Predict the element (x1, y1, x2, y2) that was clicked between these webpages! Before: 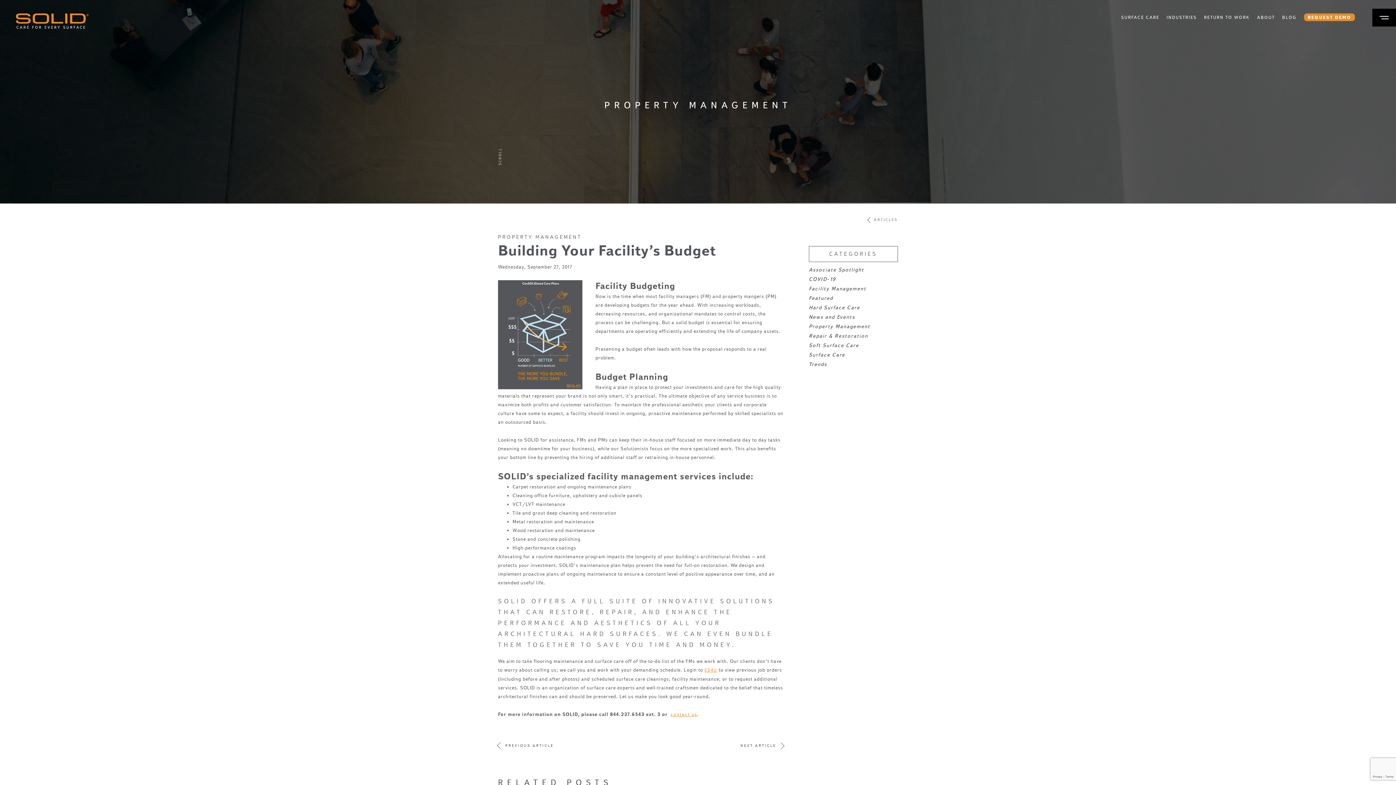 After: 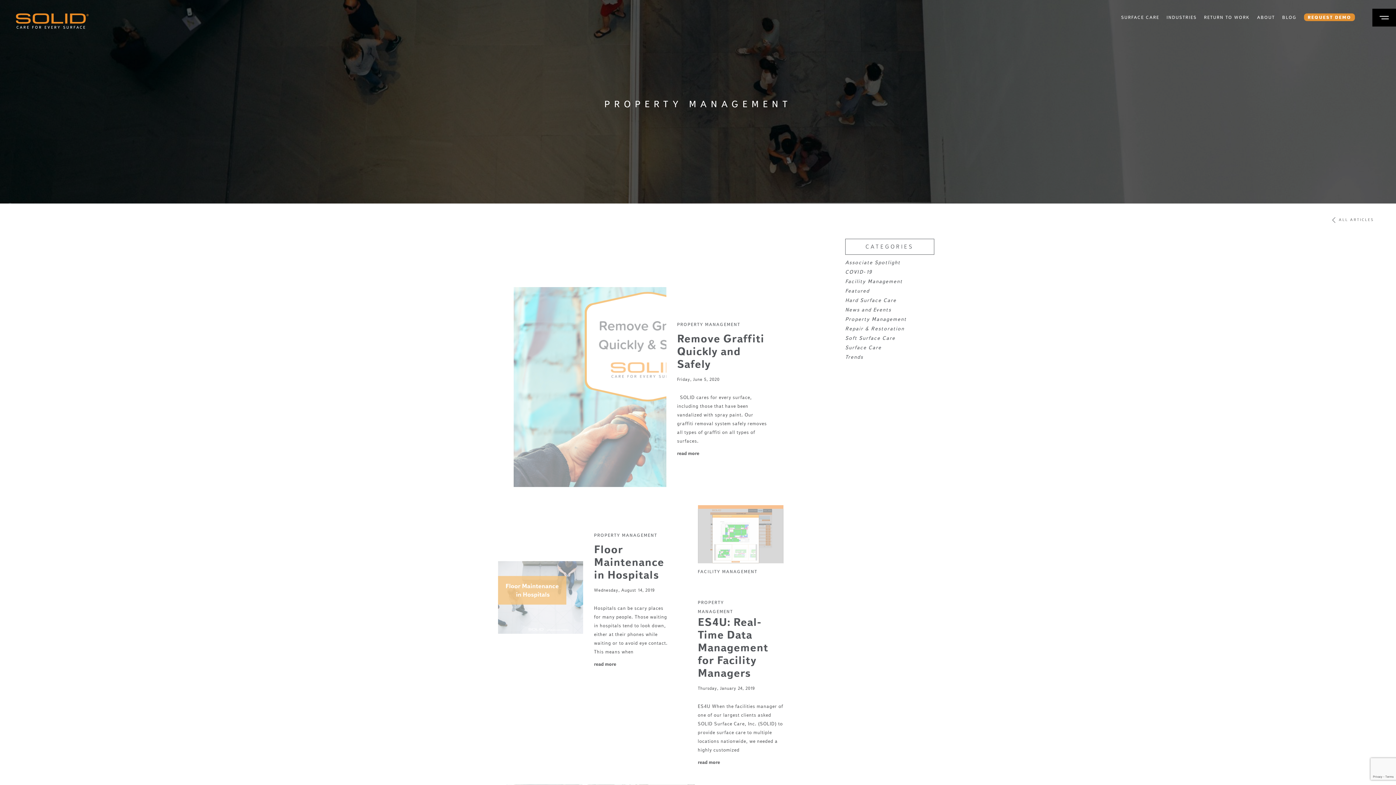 Action: label: Property Management bbox: (809, 323, 875, 333)